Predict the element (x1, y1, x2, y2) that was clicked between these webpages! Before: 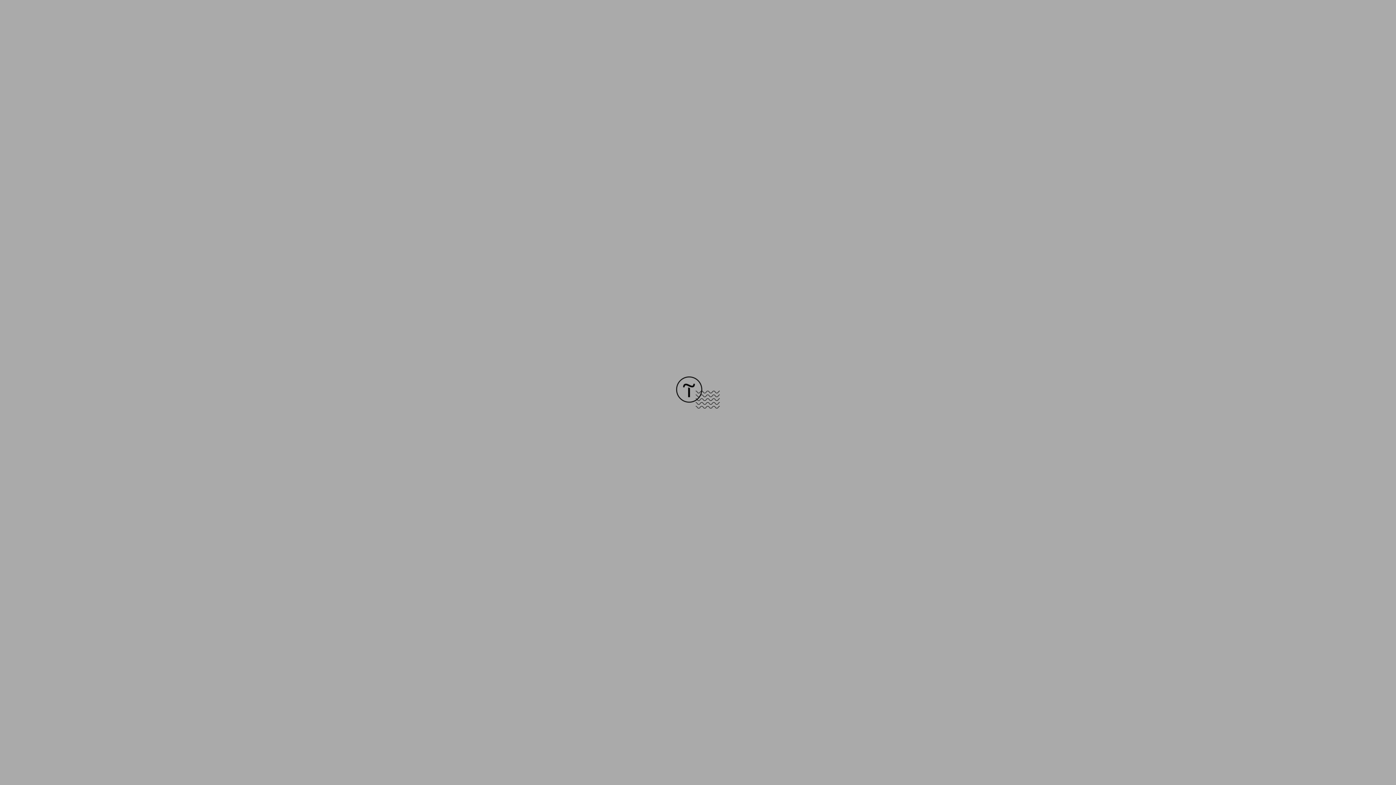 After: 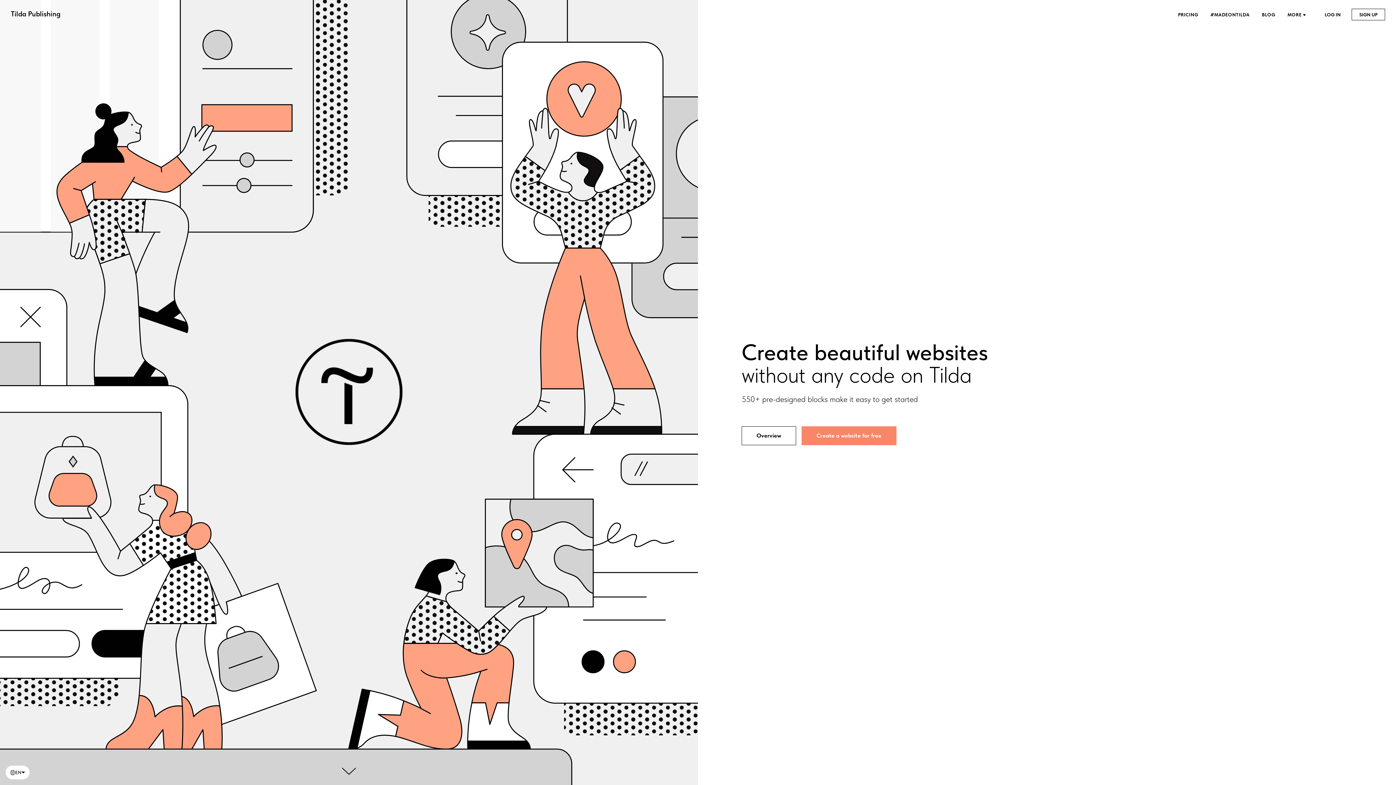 Action: bbox: (676, 403, 720, 409)